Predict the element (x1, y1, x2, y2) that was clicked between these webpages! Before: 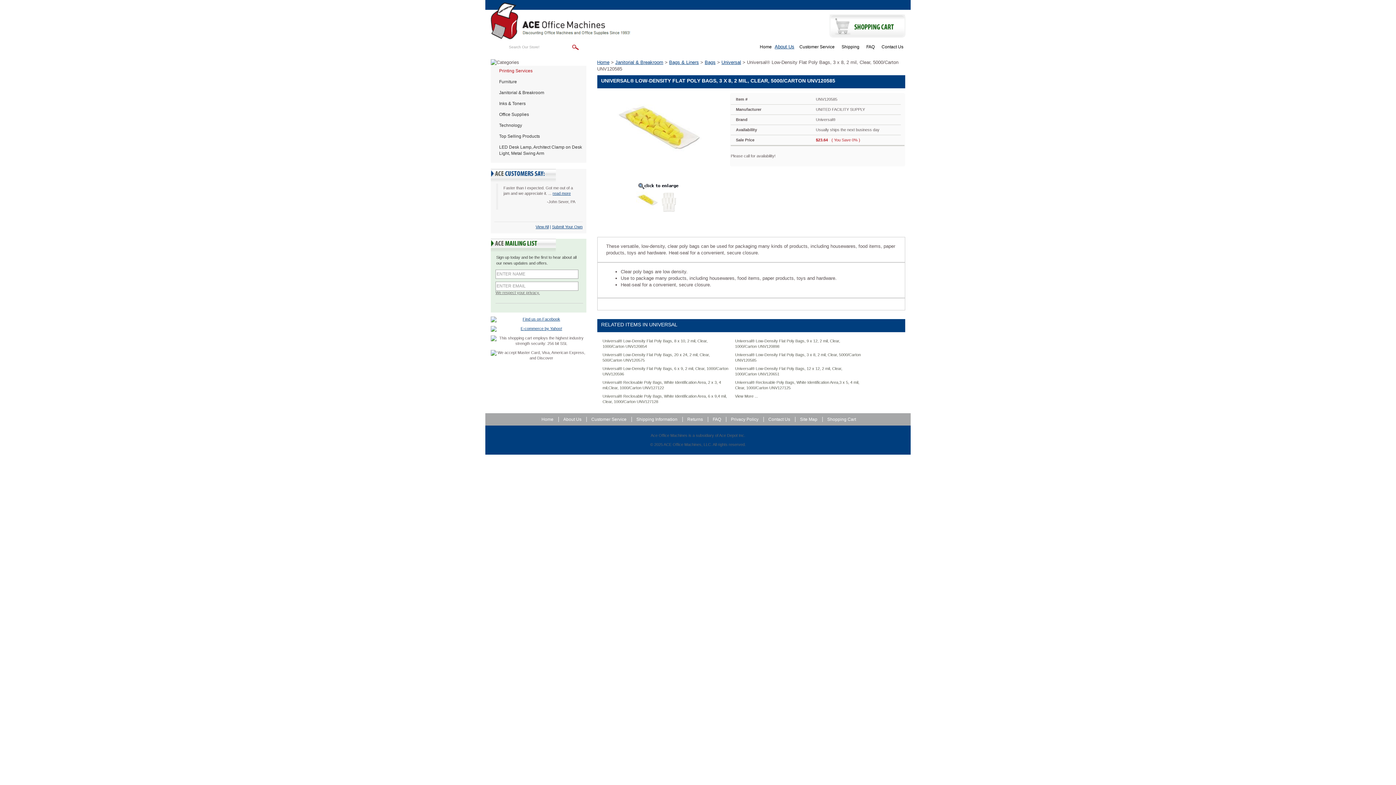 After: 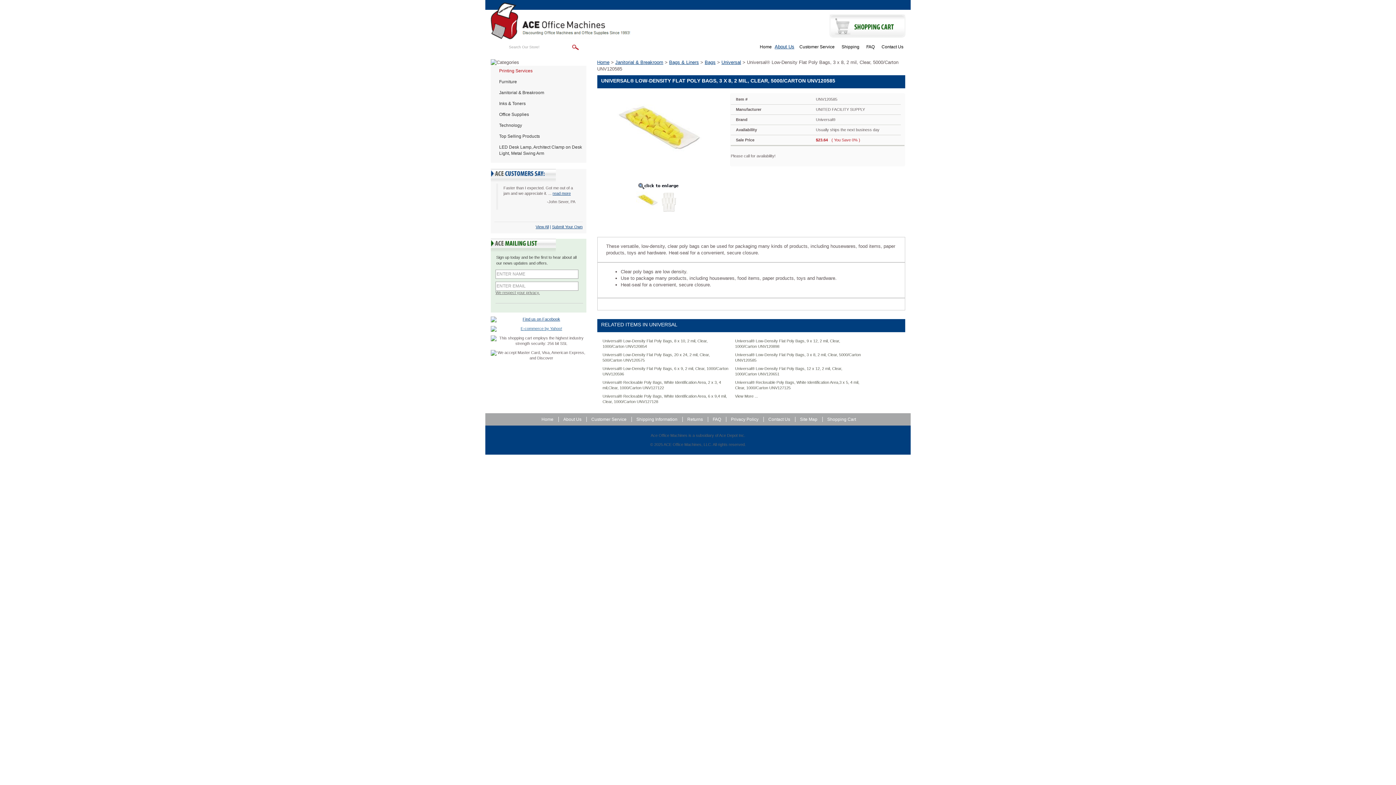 Action: bbox: (490, 326, 586, 332)